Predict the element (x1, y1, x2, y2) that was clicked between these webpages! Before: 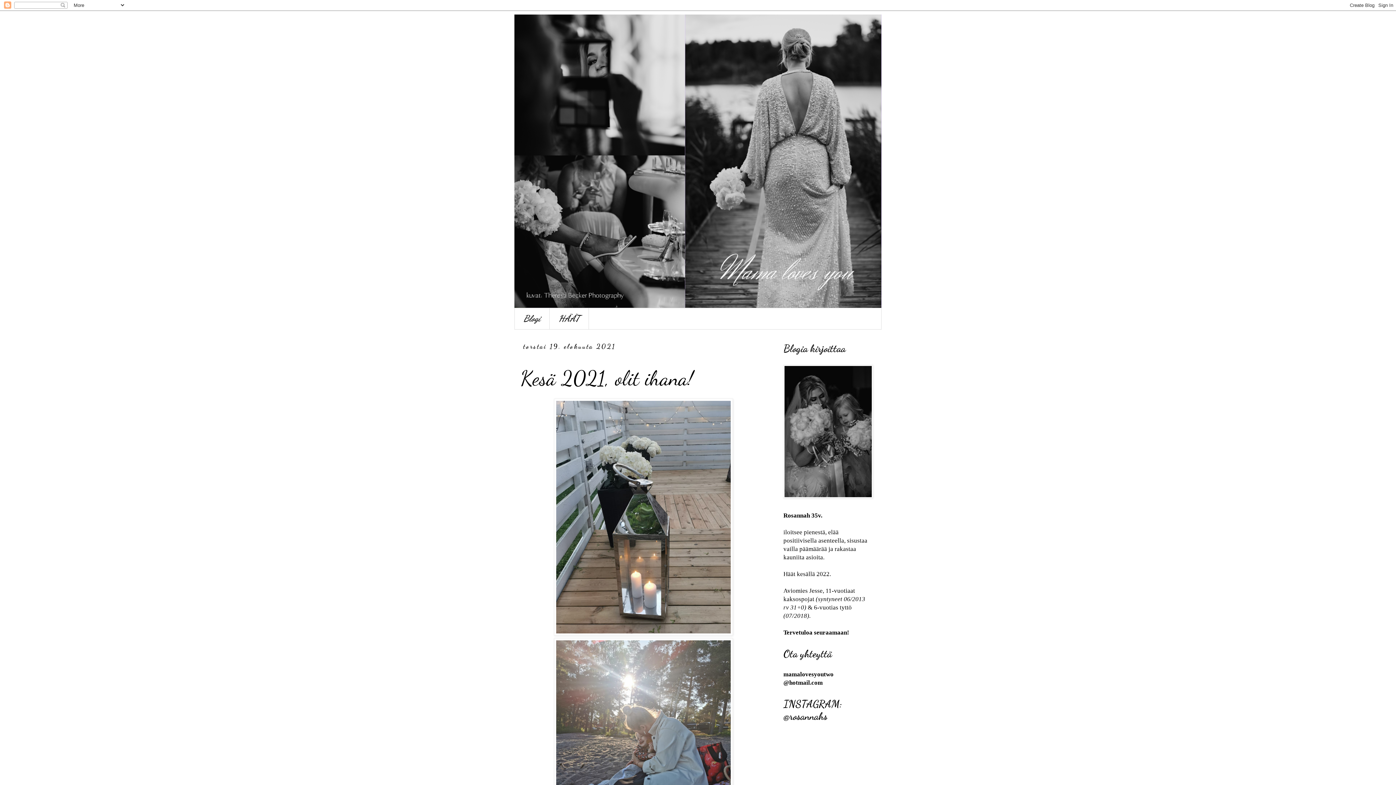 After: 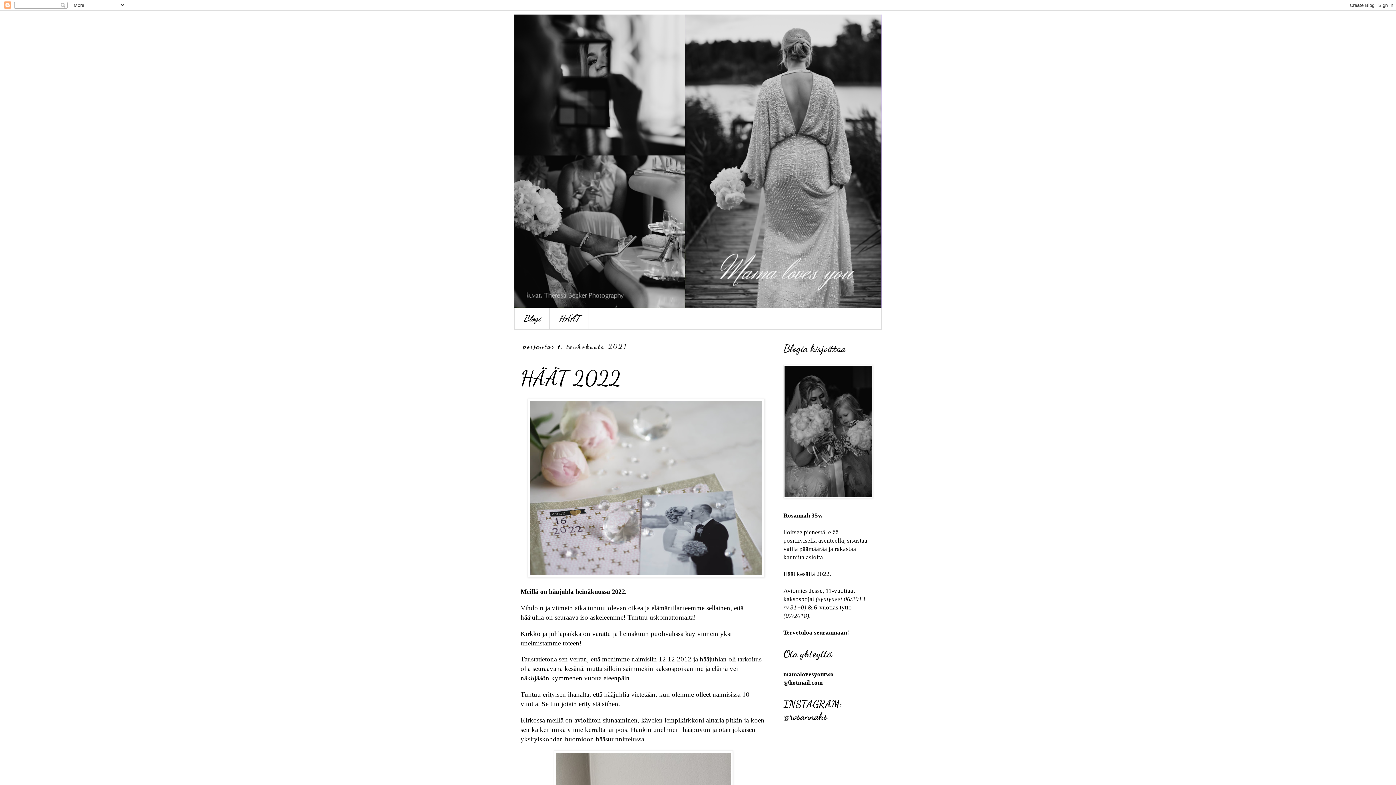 Action: bbox: (549, 308, 589, 329) label: HÄÄT